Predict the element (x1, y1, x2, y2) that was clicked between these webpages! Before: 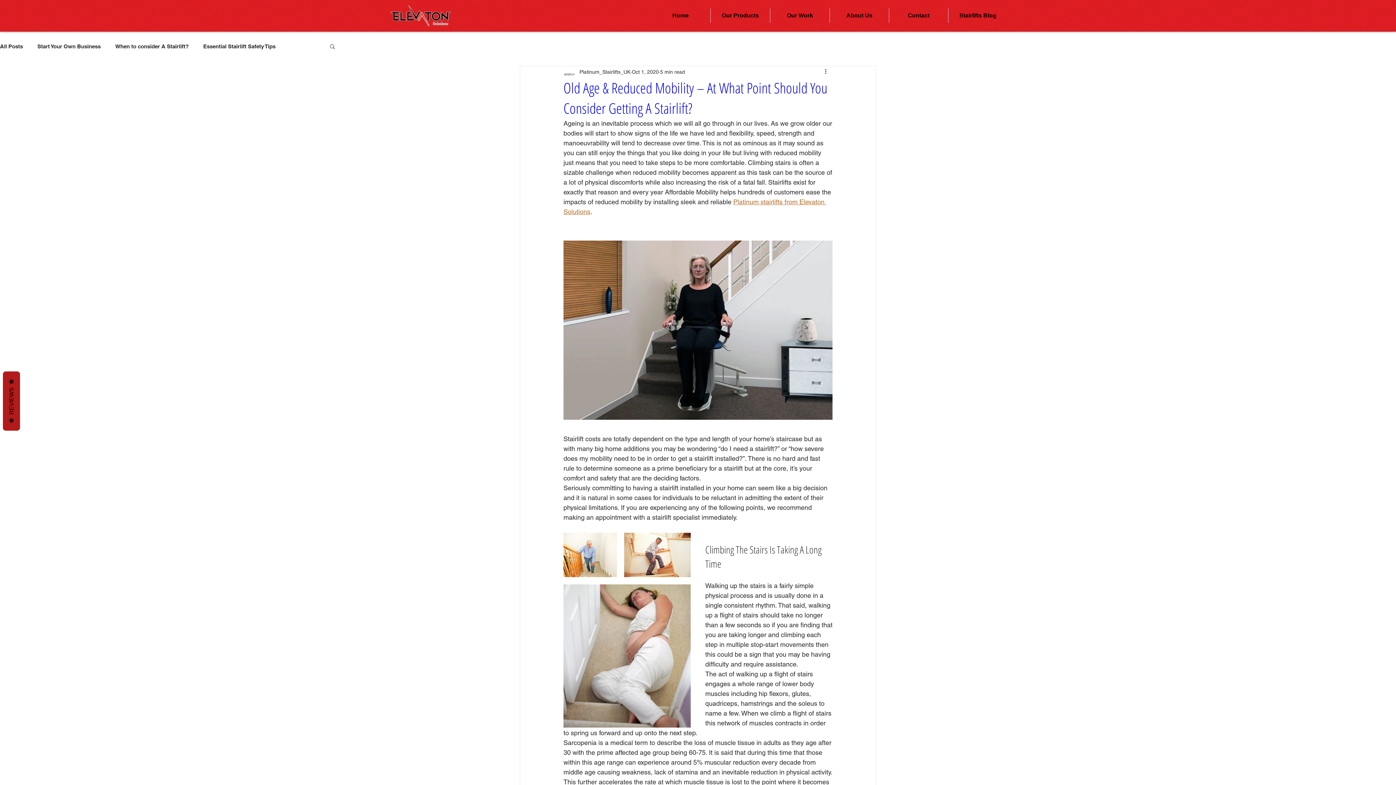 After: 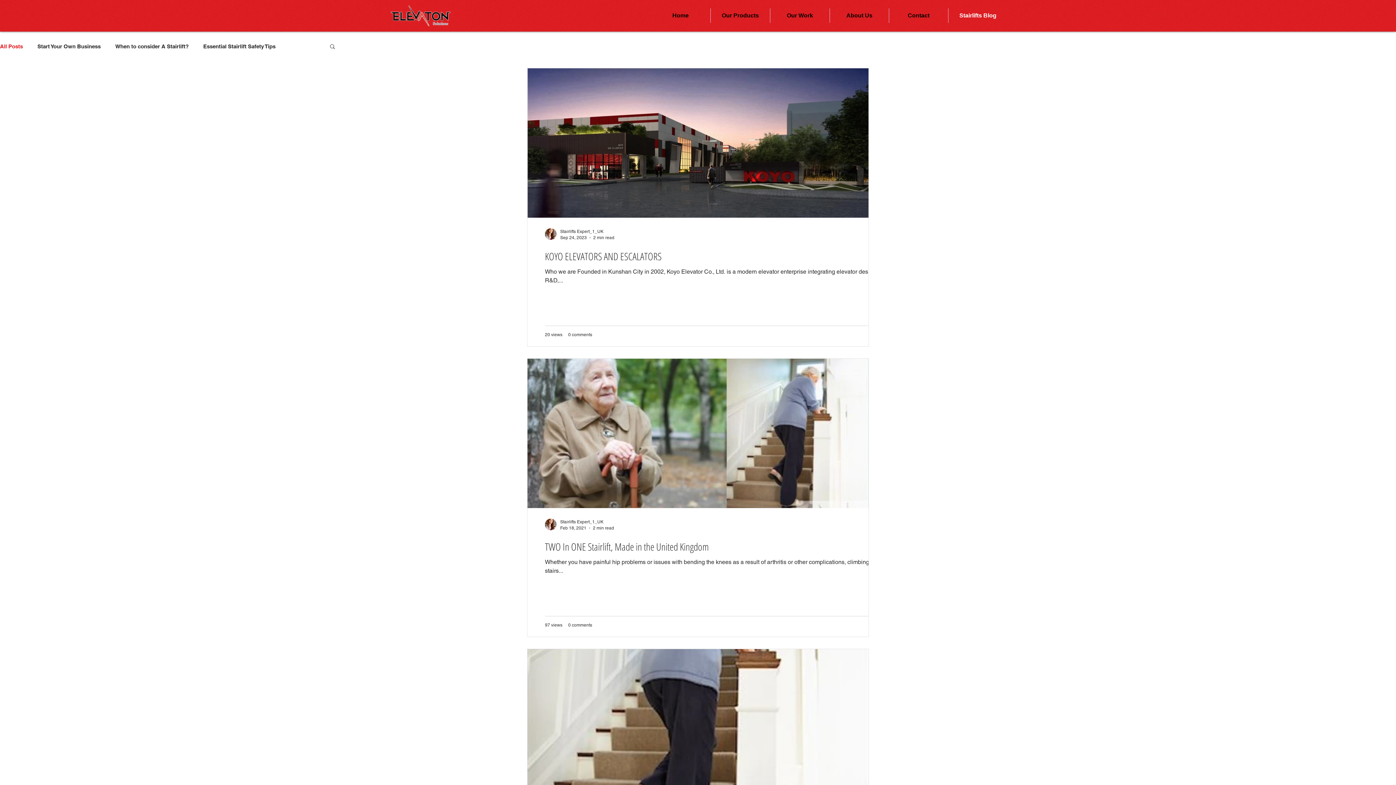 Action: label: All Posts bbox: (0, 43, 22, 49)